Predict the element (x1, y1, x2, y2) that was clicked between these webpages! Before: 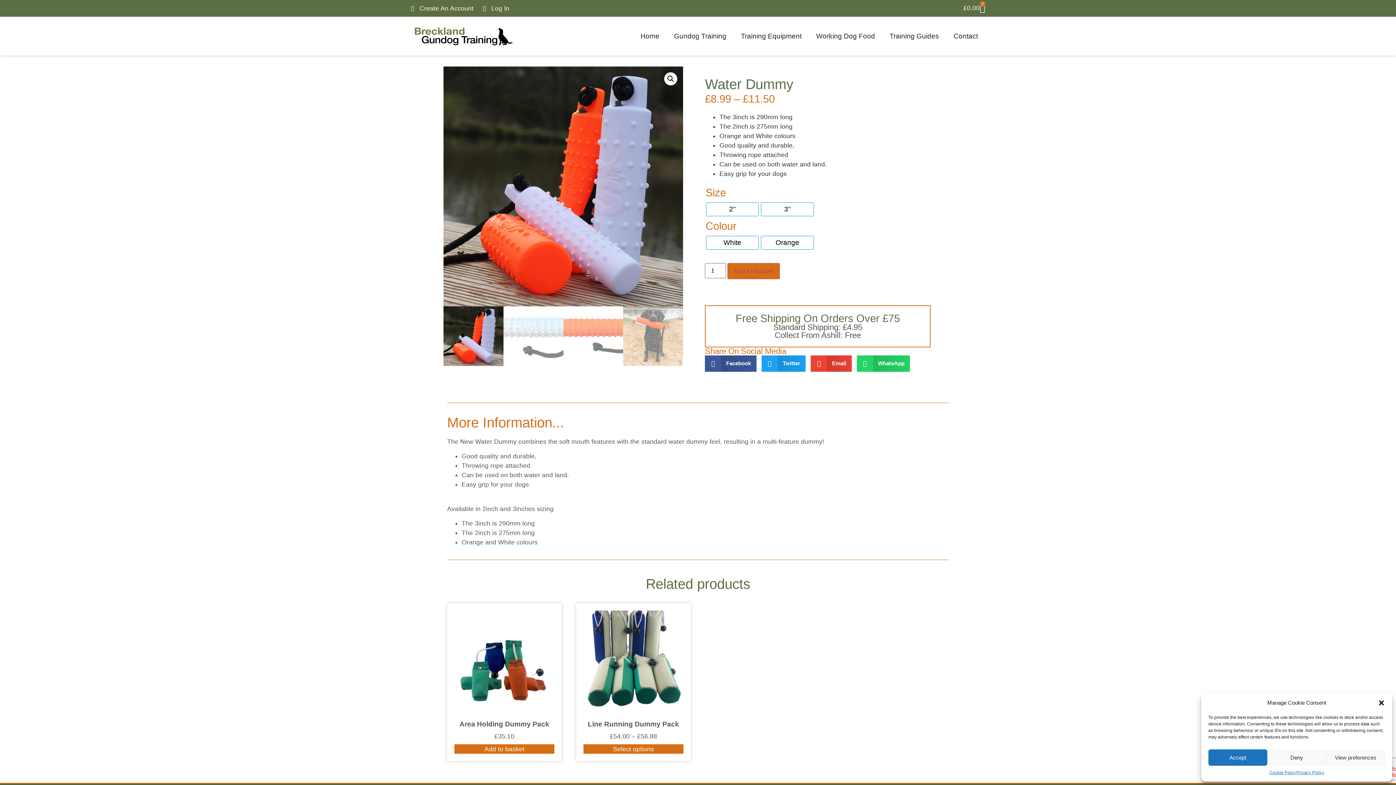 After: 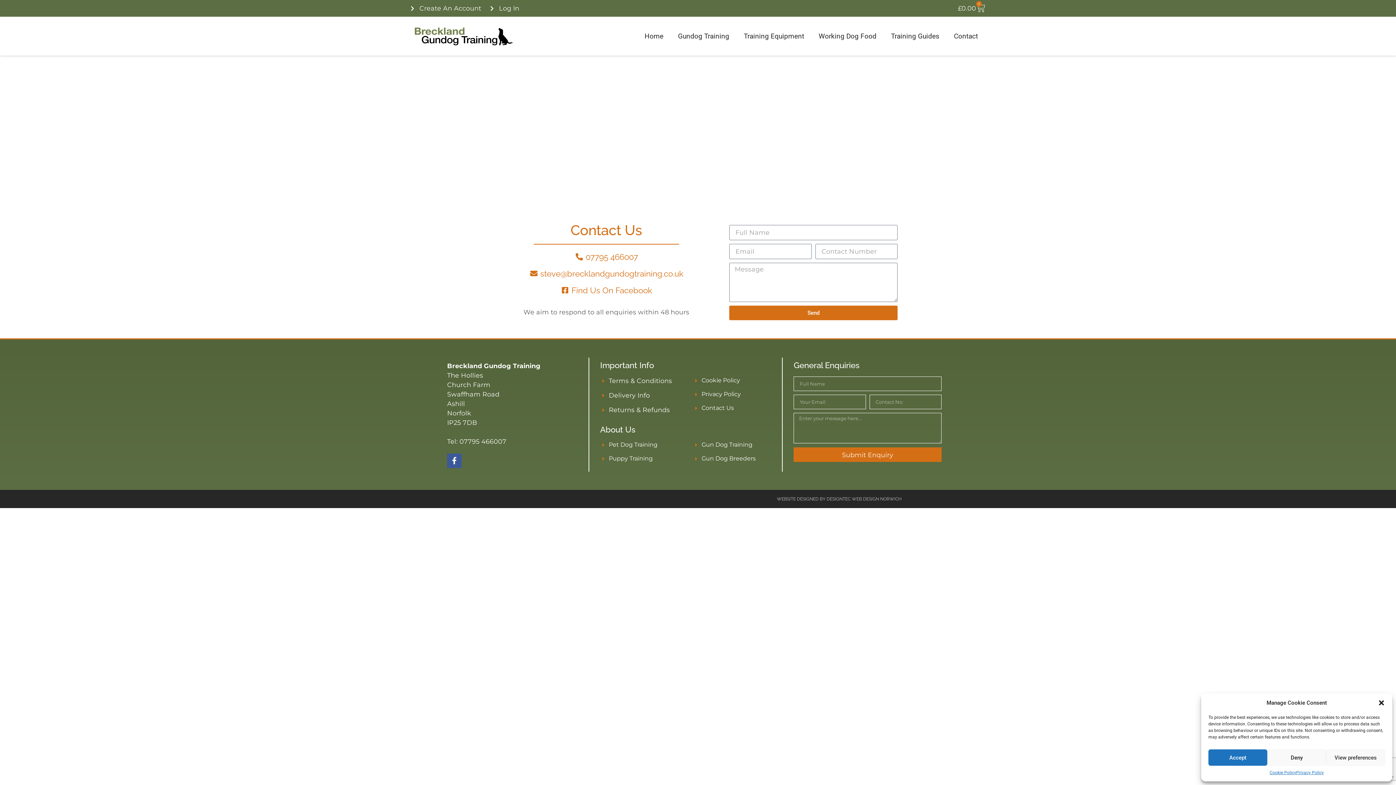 Action: label: Contact bbox: (946, 27, 985, 44)